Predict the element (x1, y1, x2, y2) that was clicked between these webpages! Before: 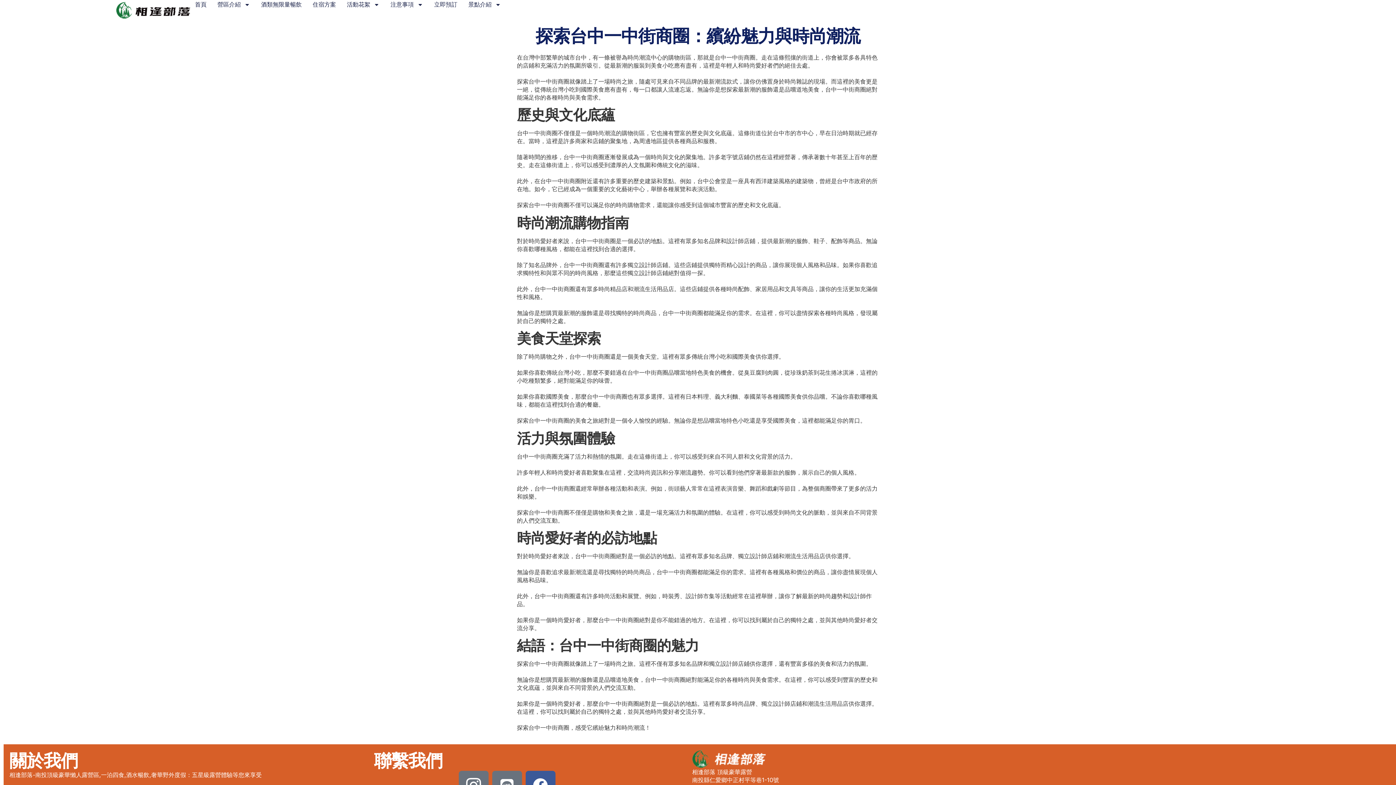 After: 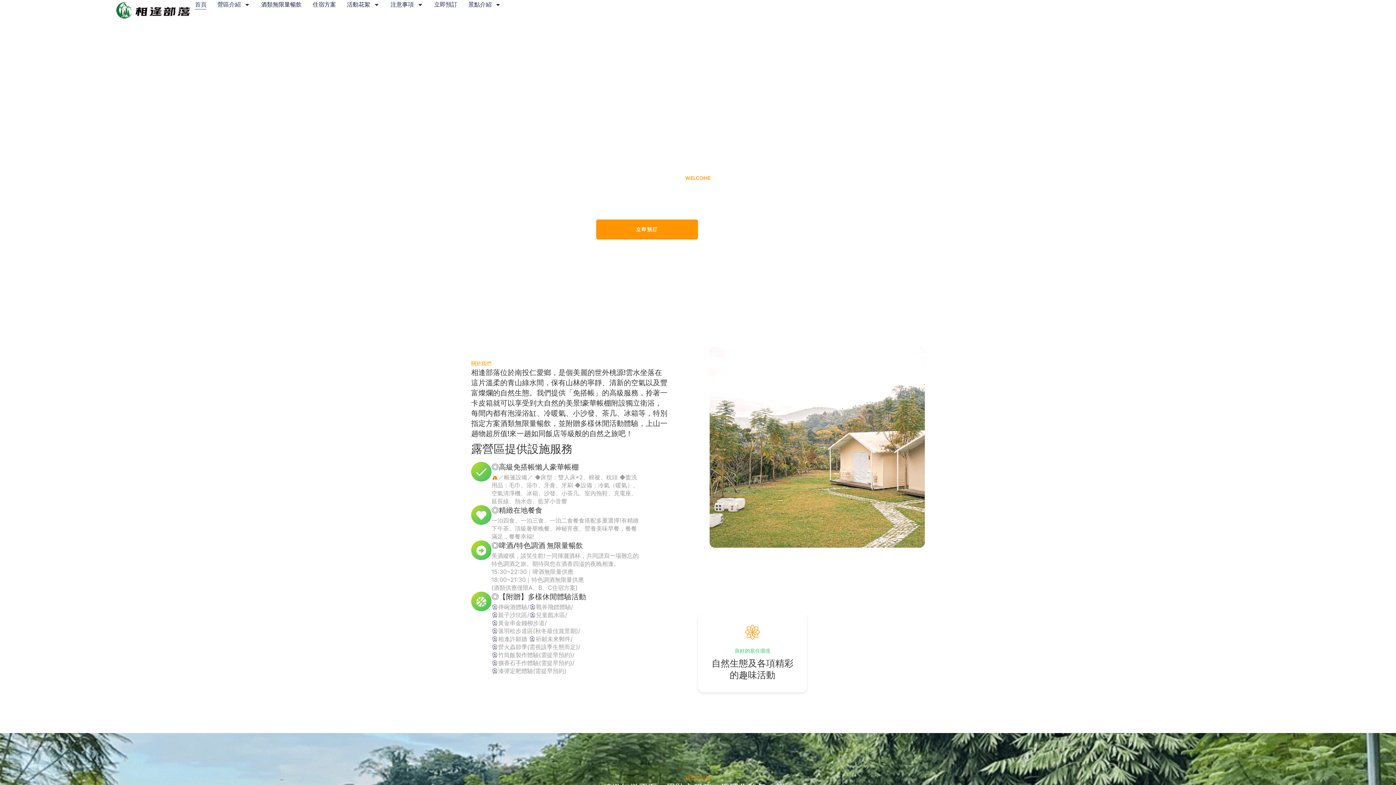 Action: bbox: (111, 0, 194, 20)